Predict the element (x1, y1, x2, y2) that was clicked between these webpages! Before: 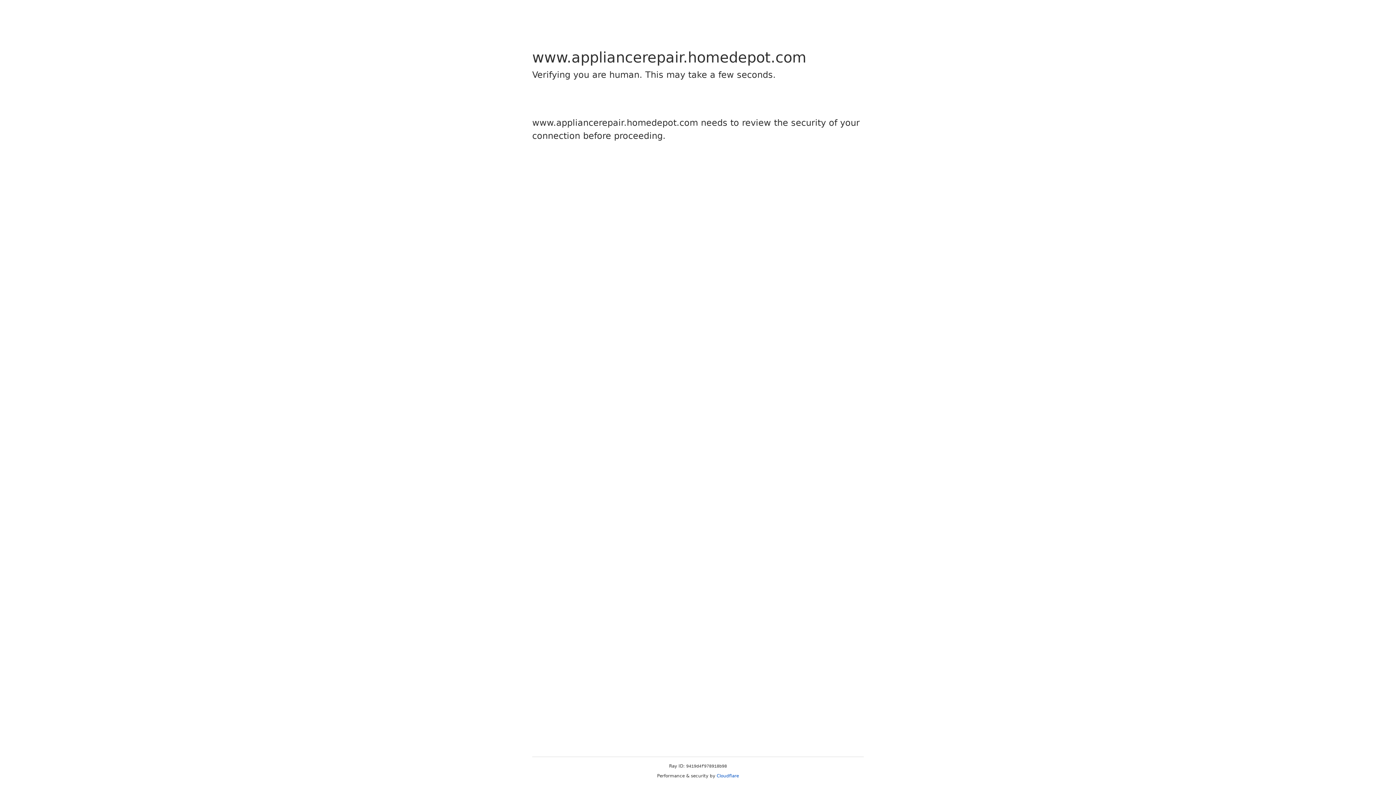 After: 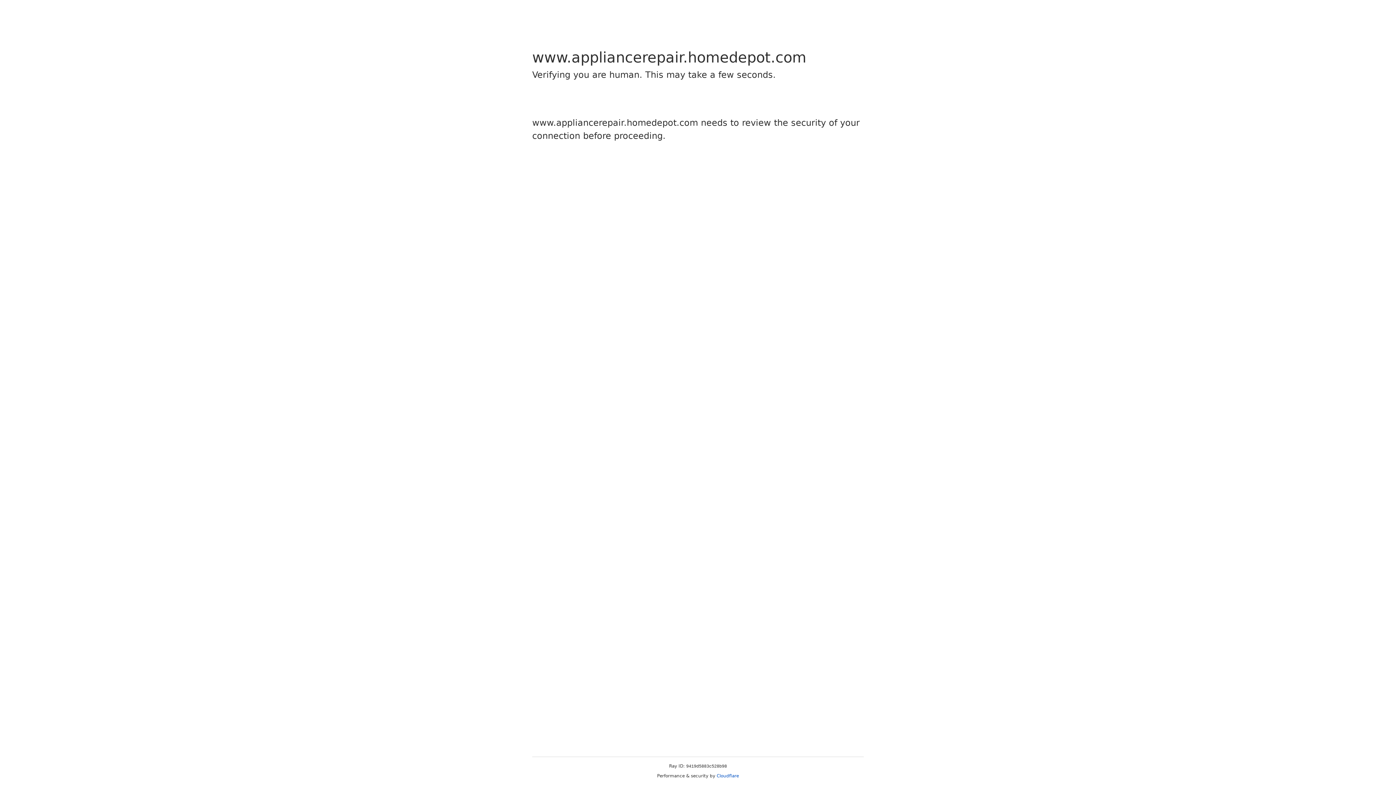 Action: label: Cloudflare bbox: (716, 773, 739, 778)